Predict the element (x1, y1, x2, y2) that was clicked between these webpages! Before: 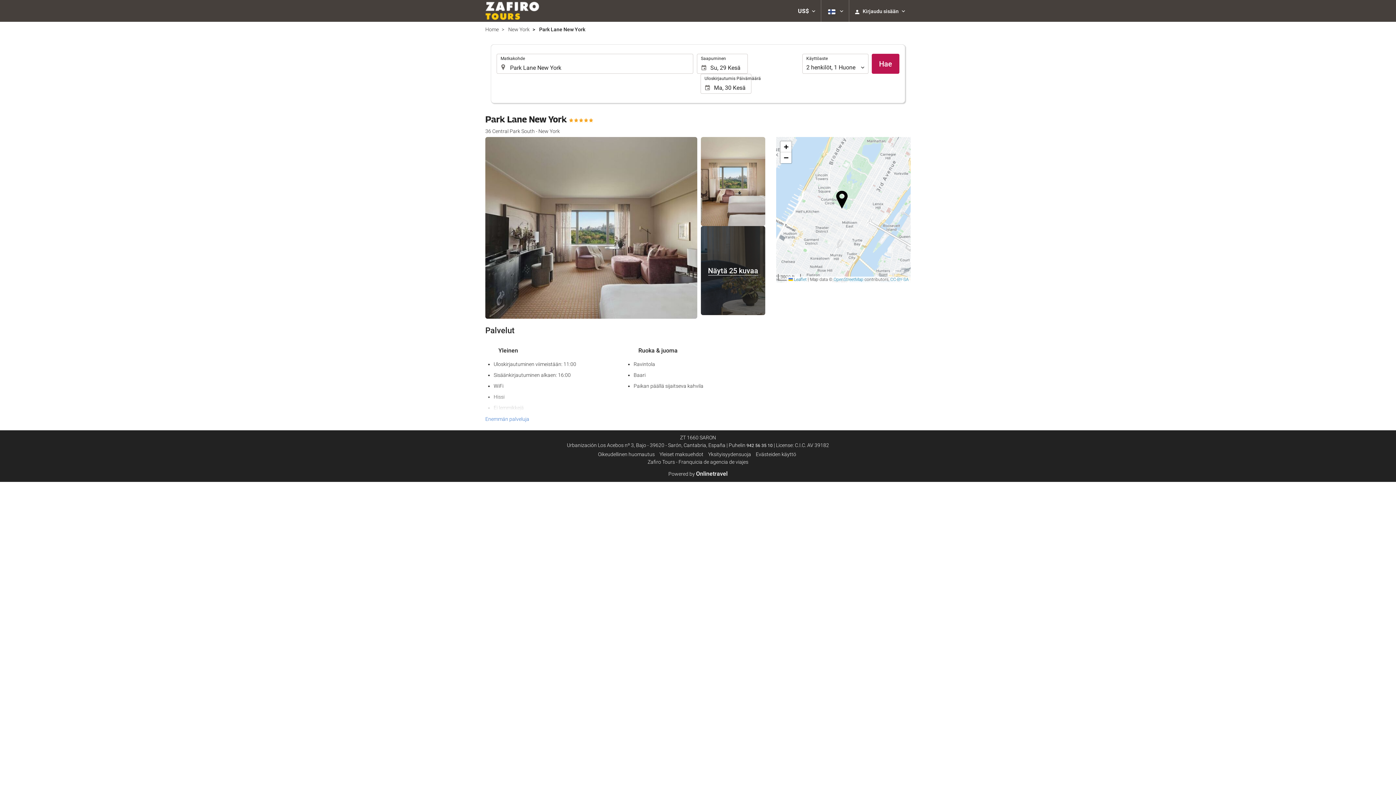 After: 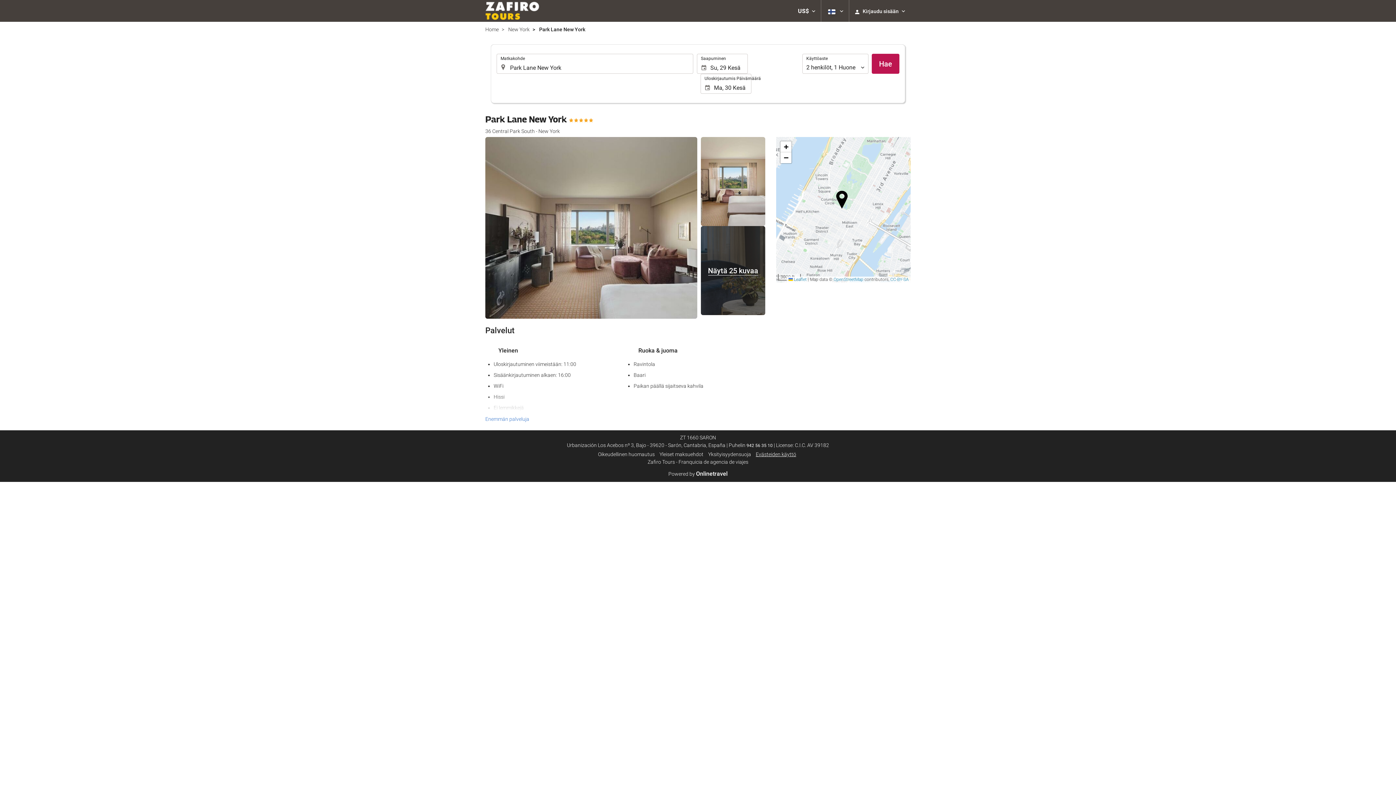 Action: bbox: (756, 451, 796, 457) label: Evästeiden käyttö